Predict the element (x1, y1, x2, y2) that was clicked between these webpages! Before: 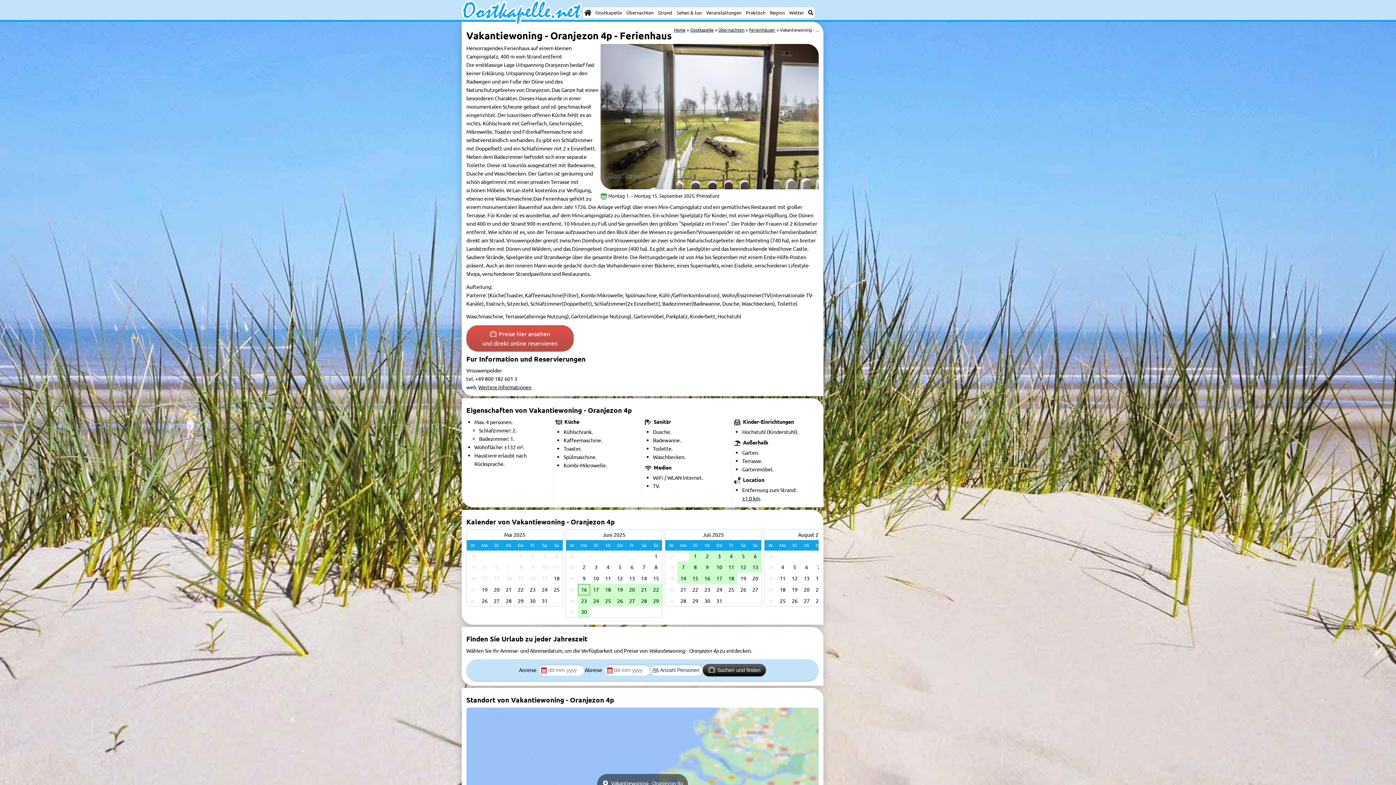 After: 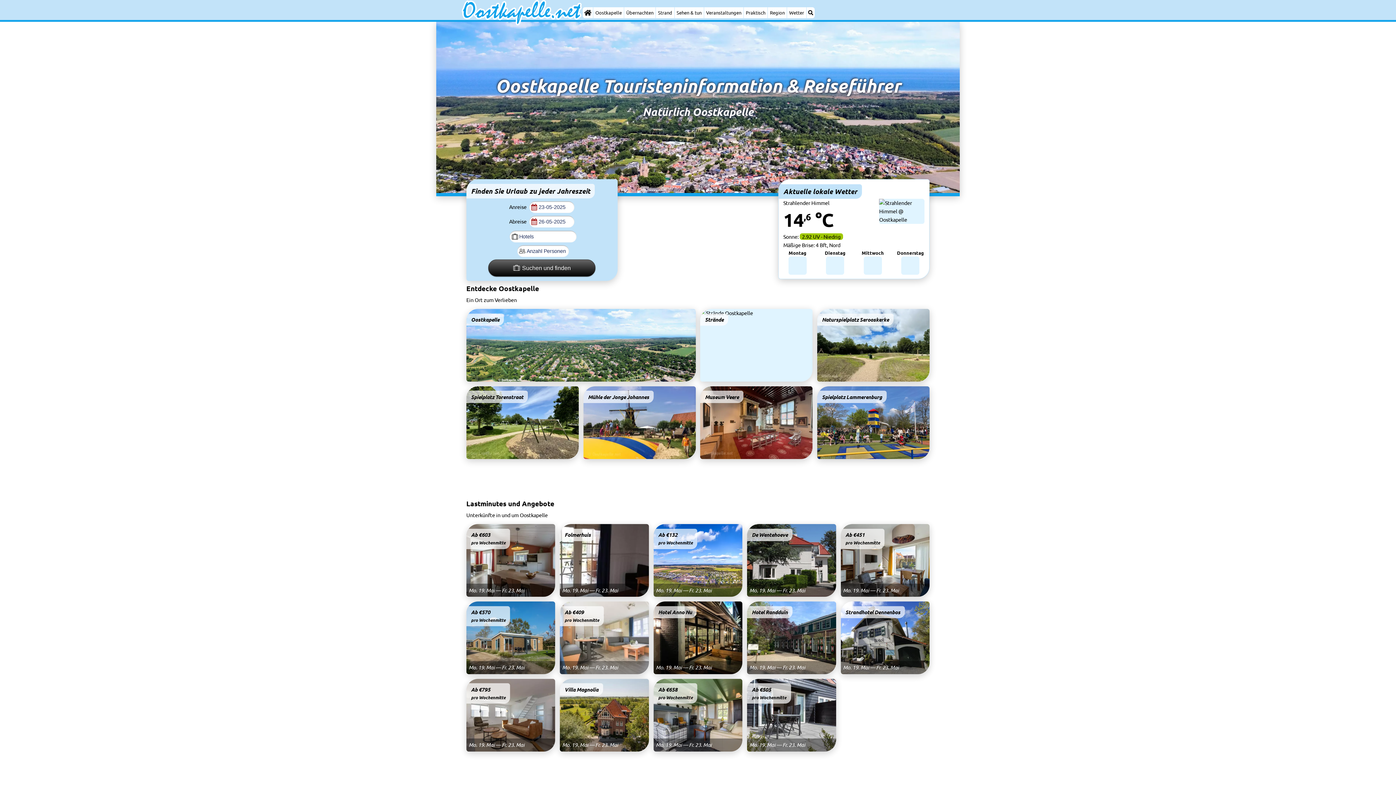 Action: label: Home bbox: (582, 7, 593, 18)